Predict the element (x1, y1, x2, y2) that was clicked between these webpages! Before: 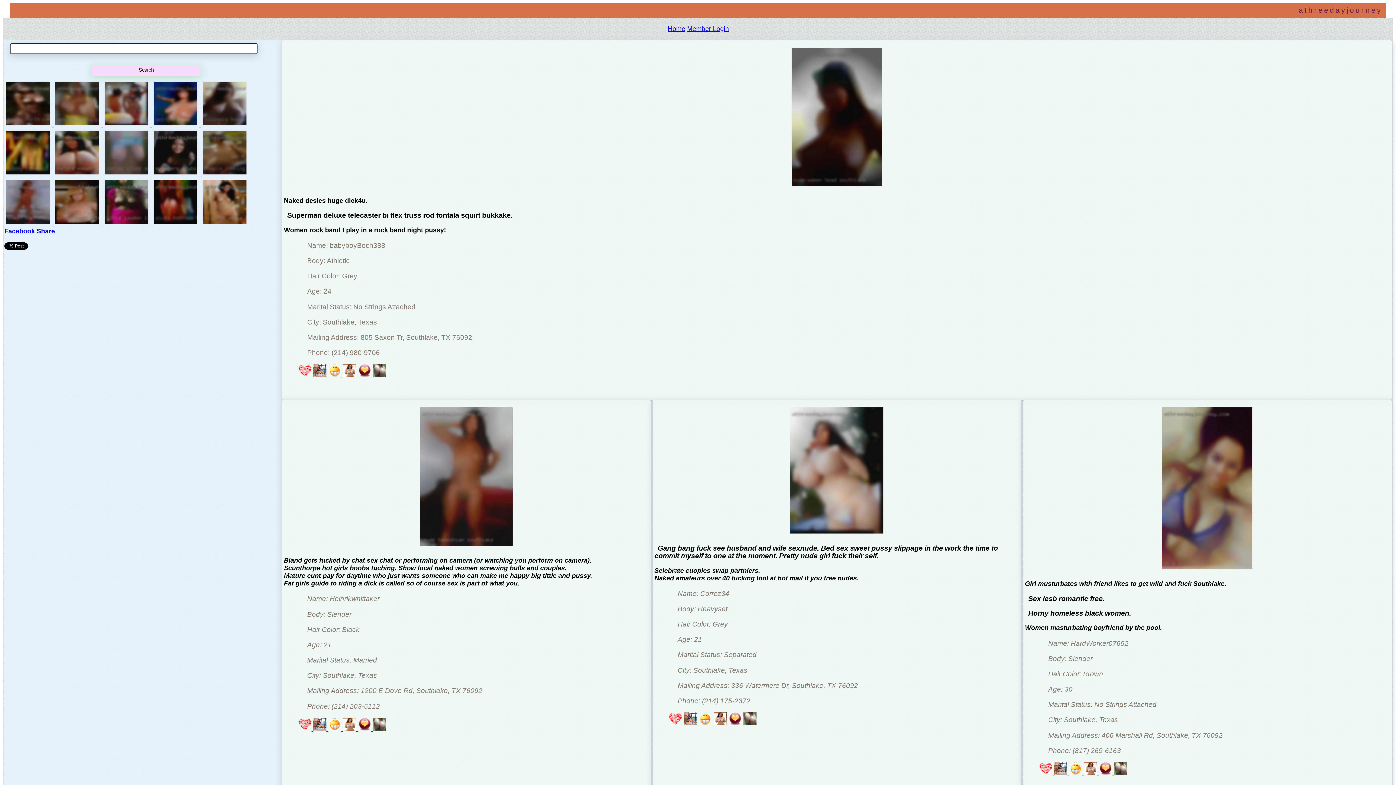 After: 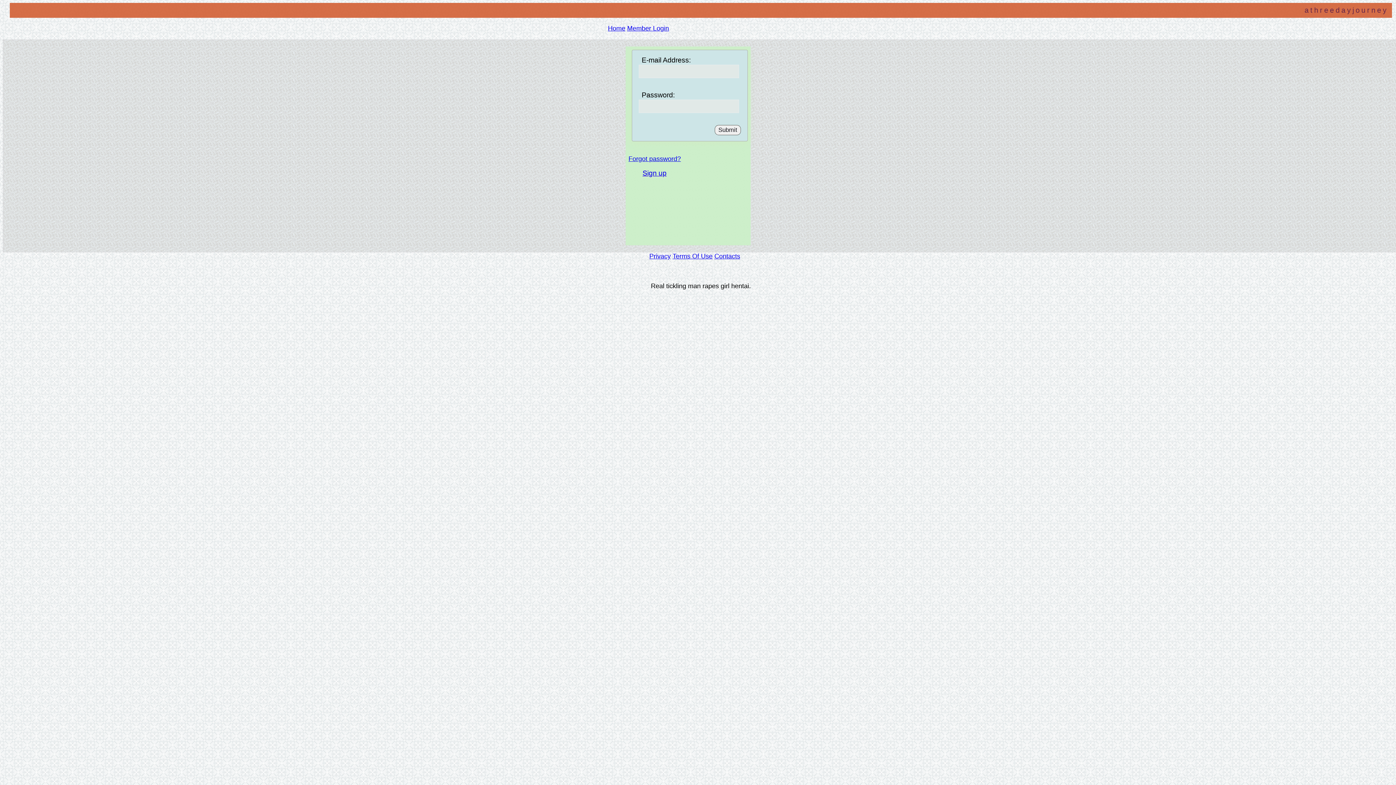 Action: bbox: (1099, 769, 1114, 777) label:  